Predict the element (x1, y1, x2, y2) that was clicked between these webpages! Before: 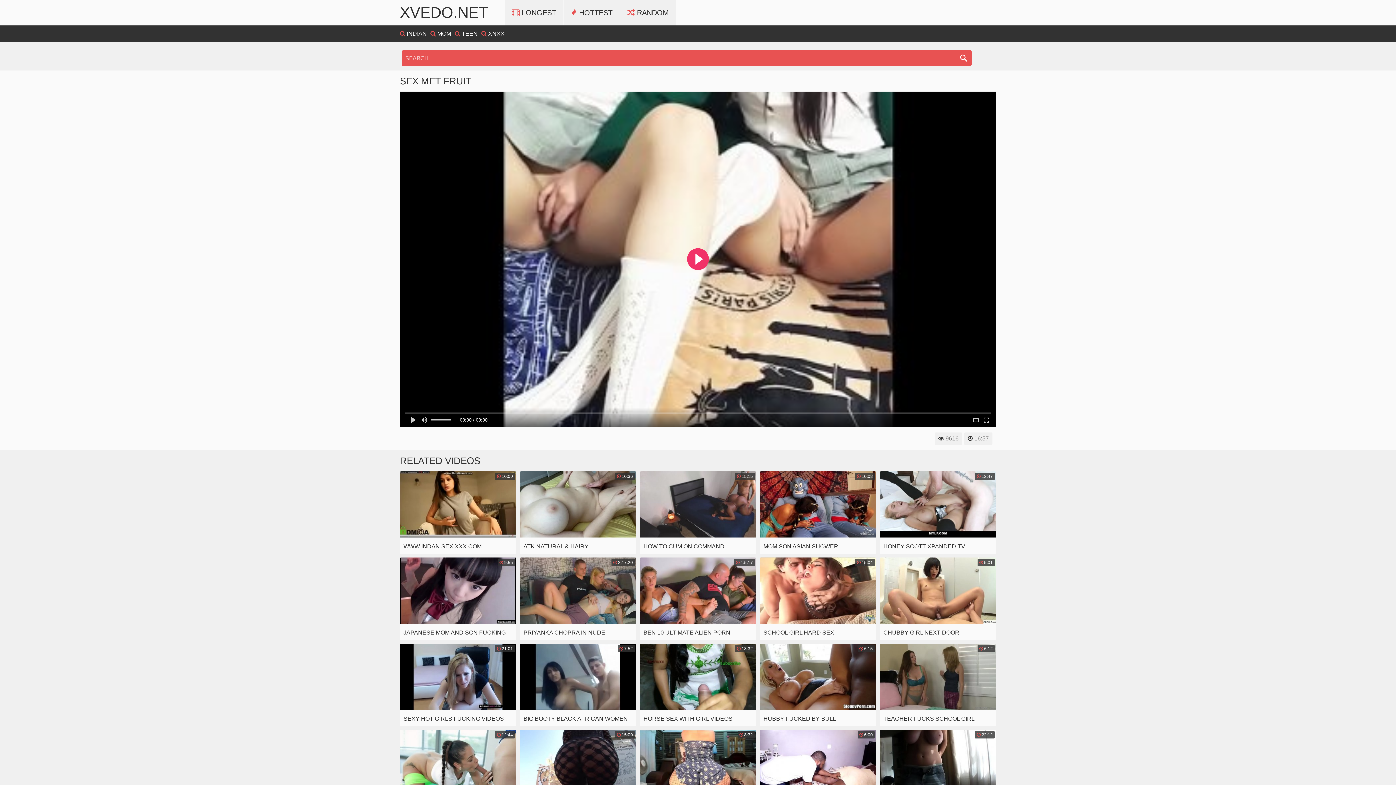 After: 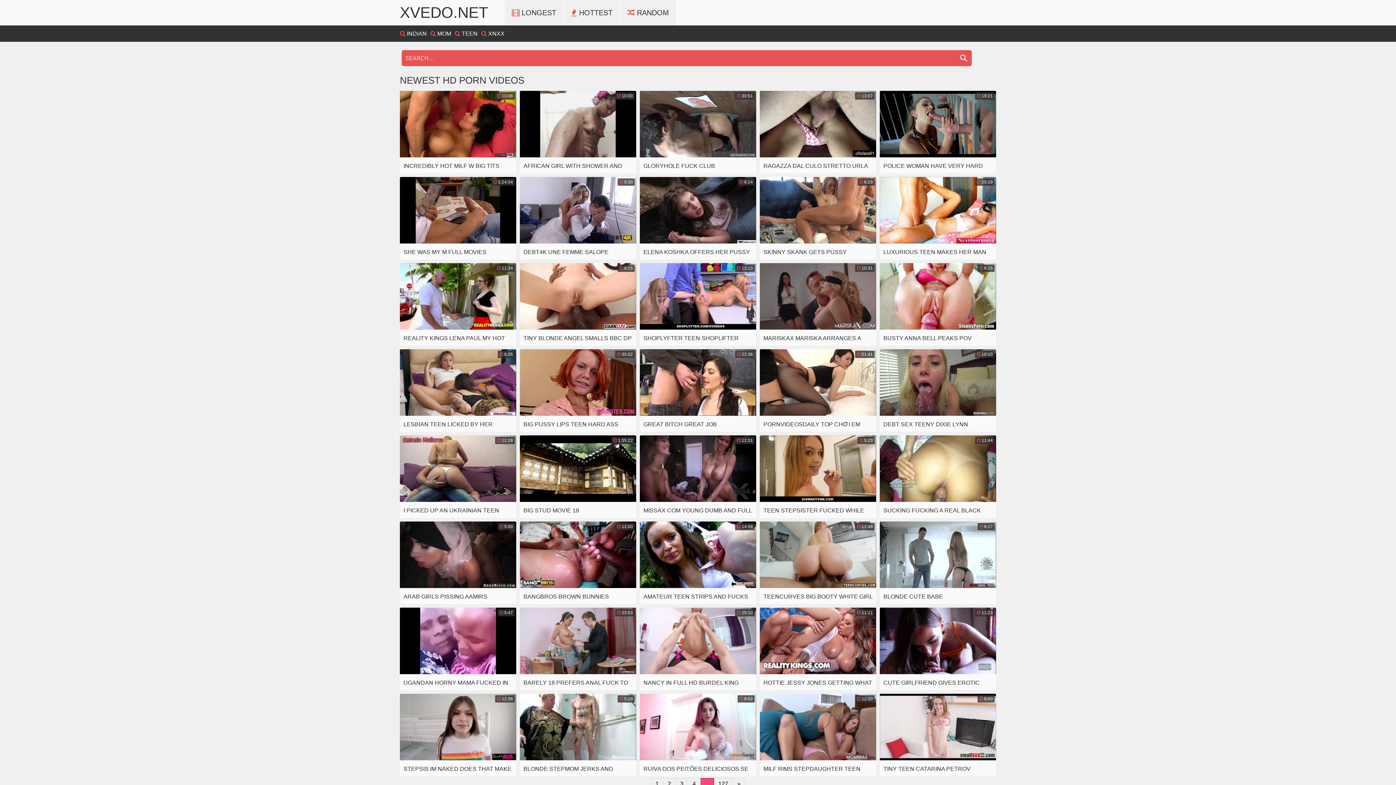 Action: bbox: (955, 50, 971, 66)